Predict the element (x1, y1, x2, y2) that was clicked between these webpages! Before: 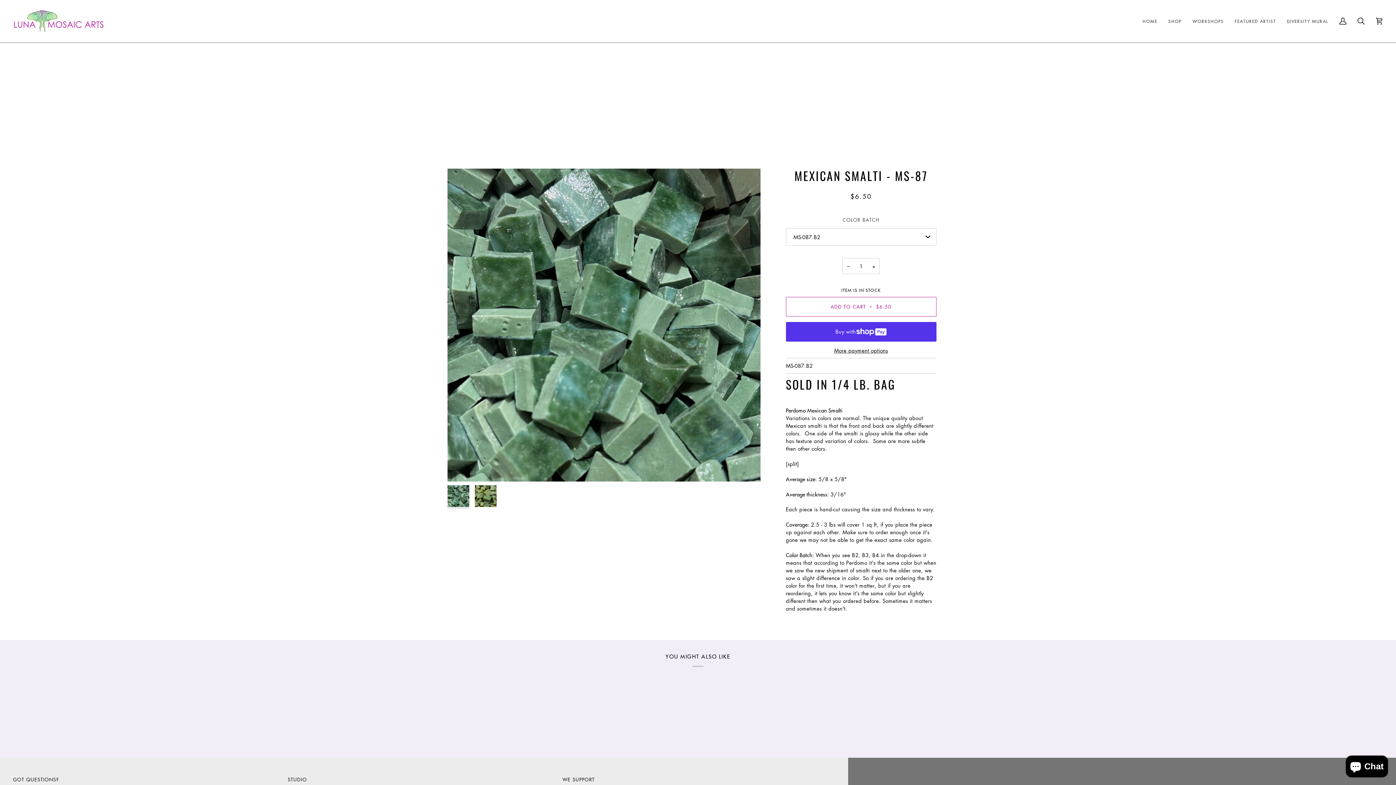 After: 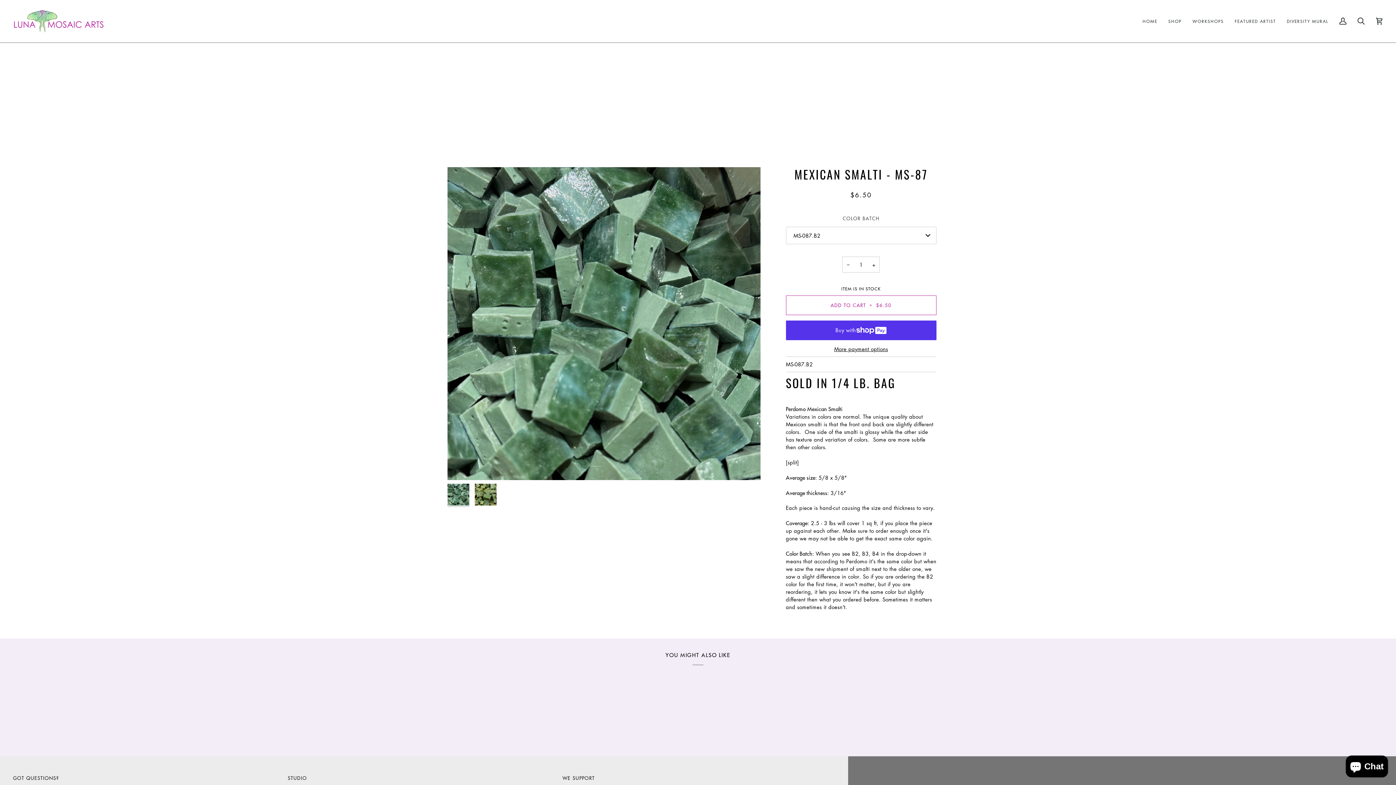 Action: bbox: (562, 776, 830, 786) label: WE SUPPORT